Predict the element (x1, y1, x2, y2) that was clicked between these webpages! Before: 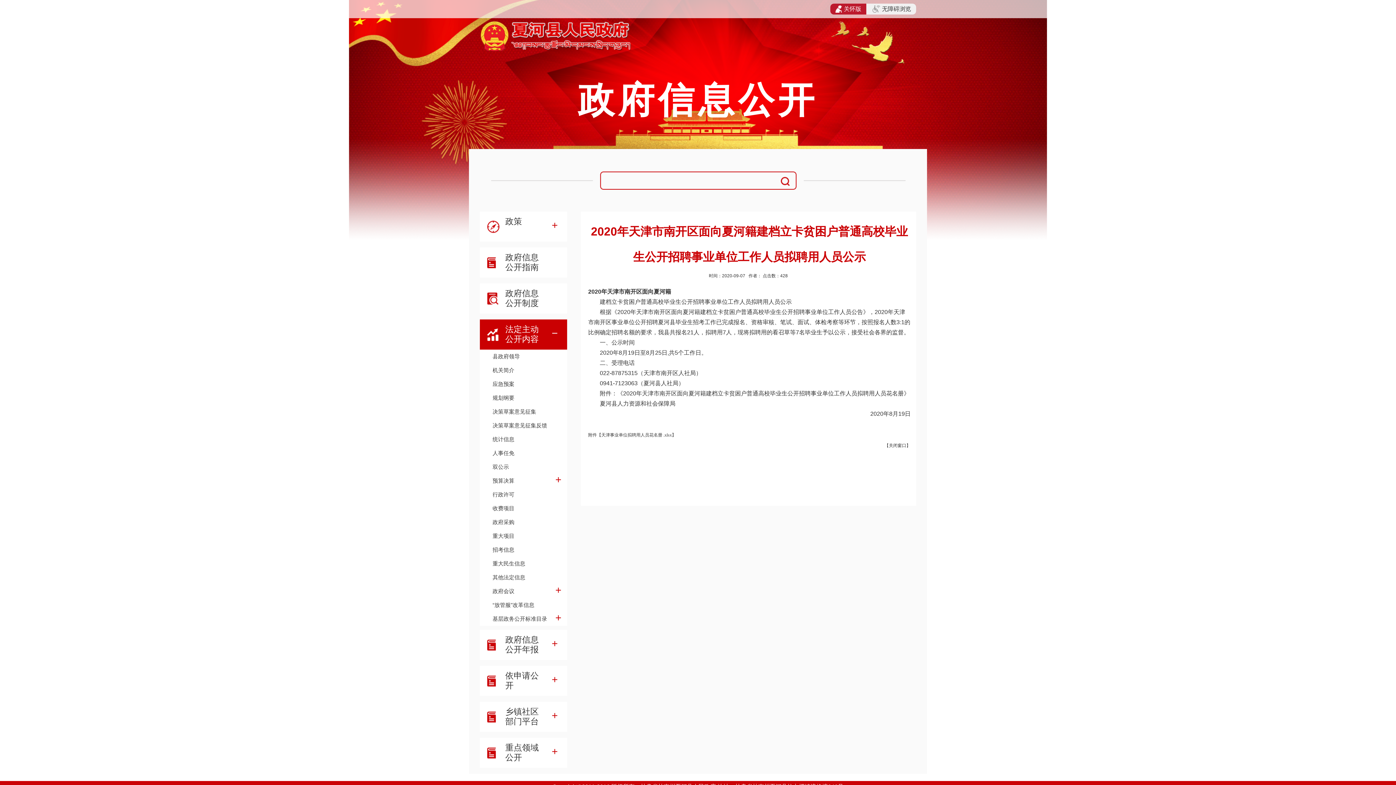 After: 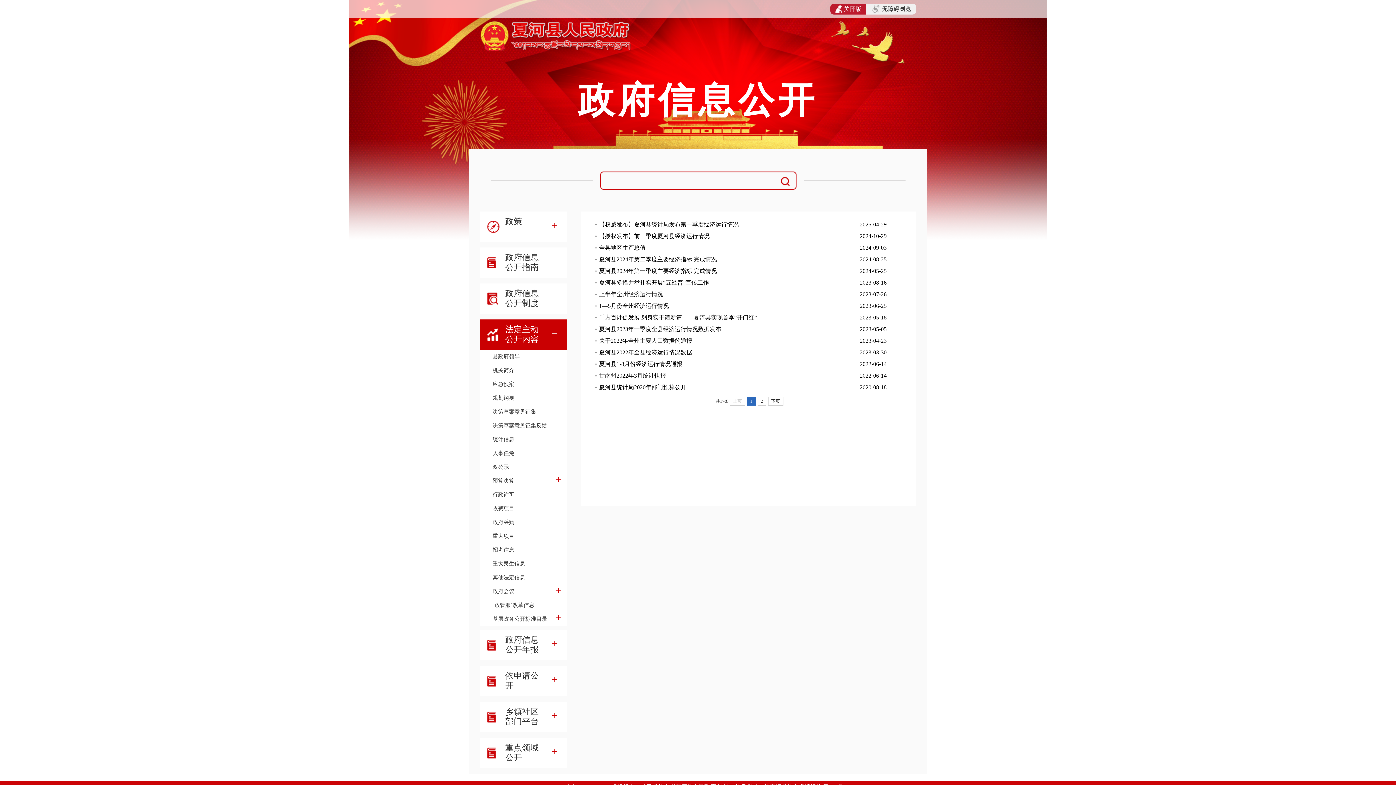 Action: label: 统计信息 bbox: (480, 434, 549, 444)